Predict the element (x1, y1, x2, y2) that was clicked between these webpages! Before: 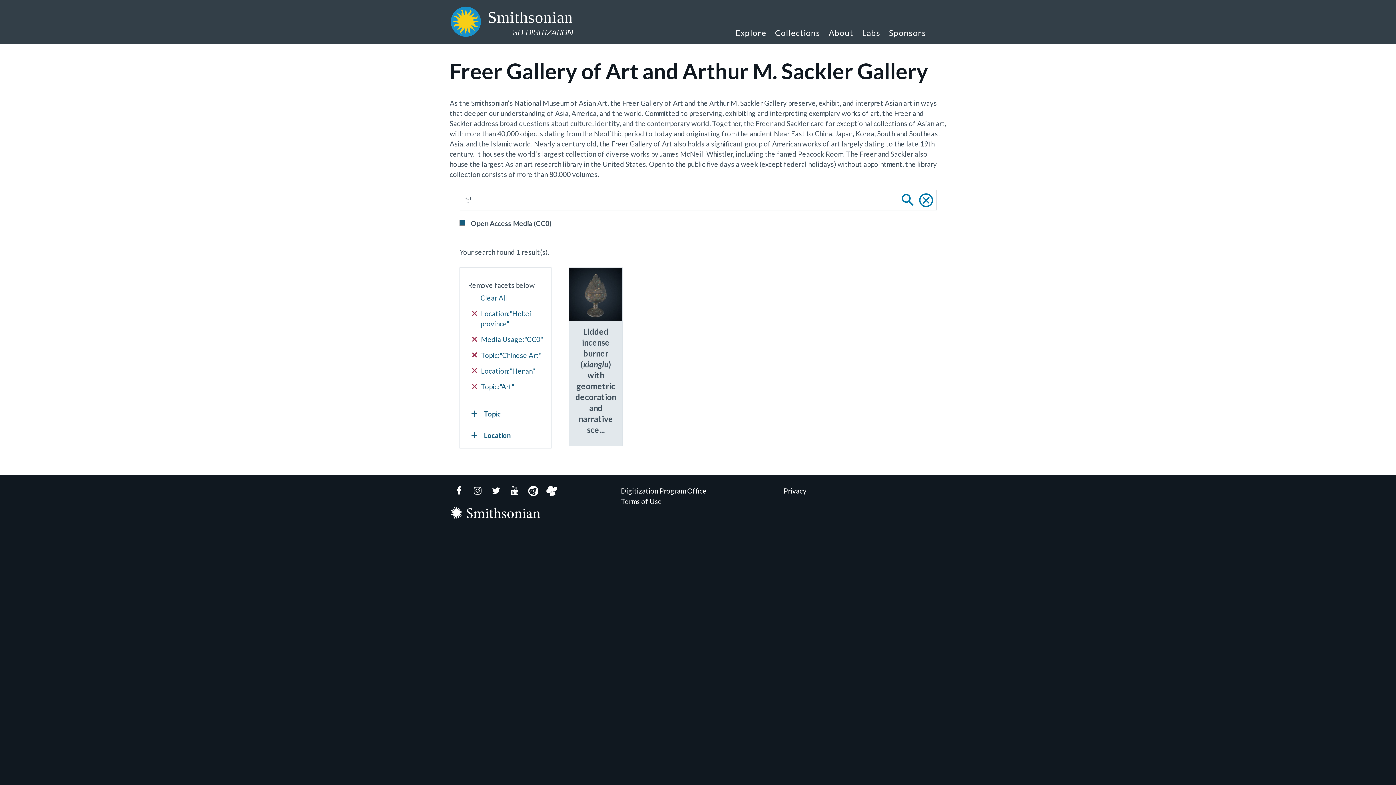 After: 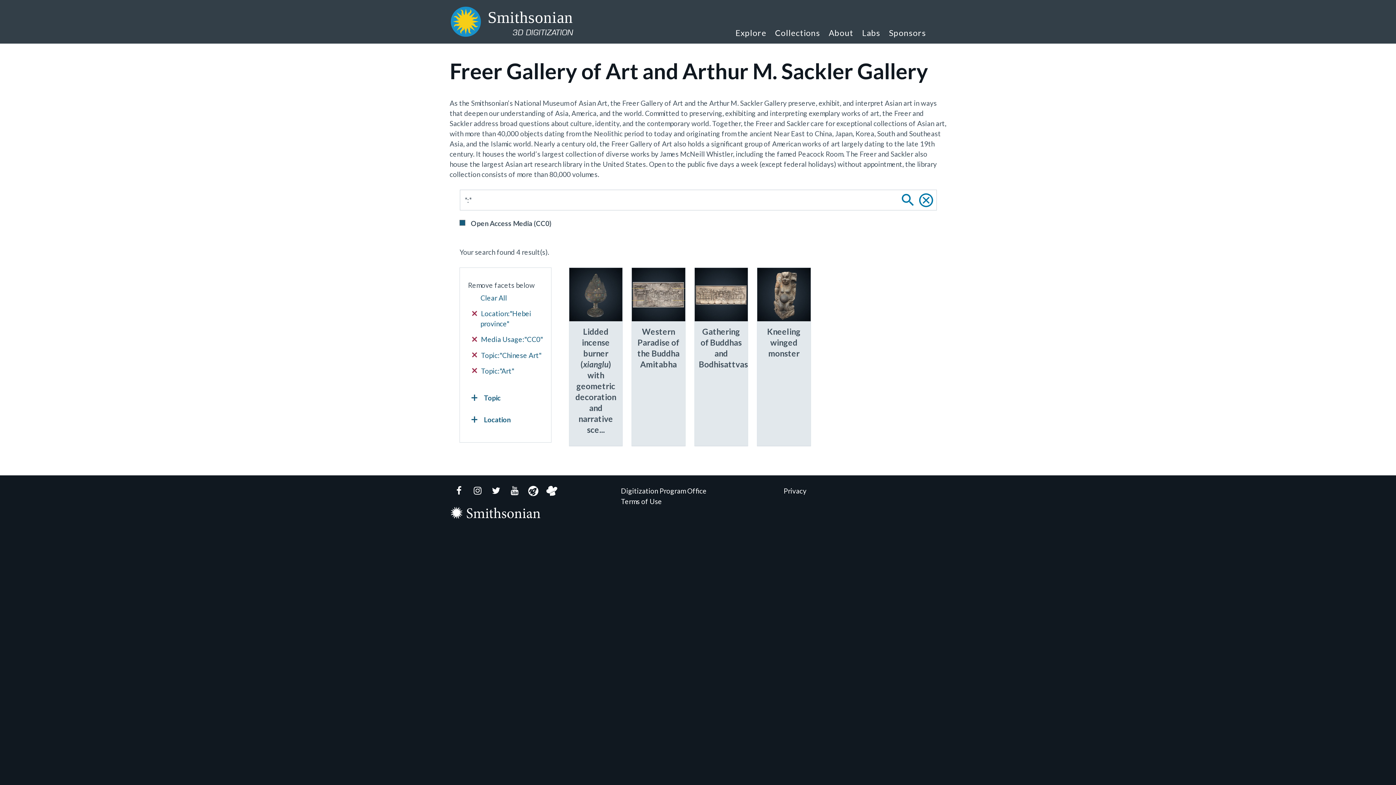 Action: bbox: (472, 366, 543, 376) label:  Location:"Henan"